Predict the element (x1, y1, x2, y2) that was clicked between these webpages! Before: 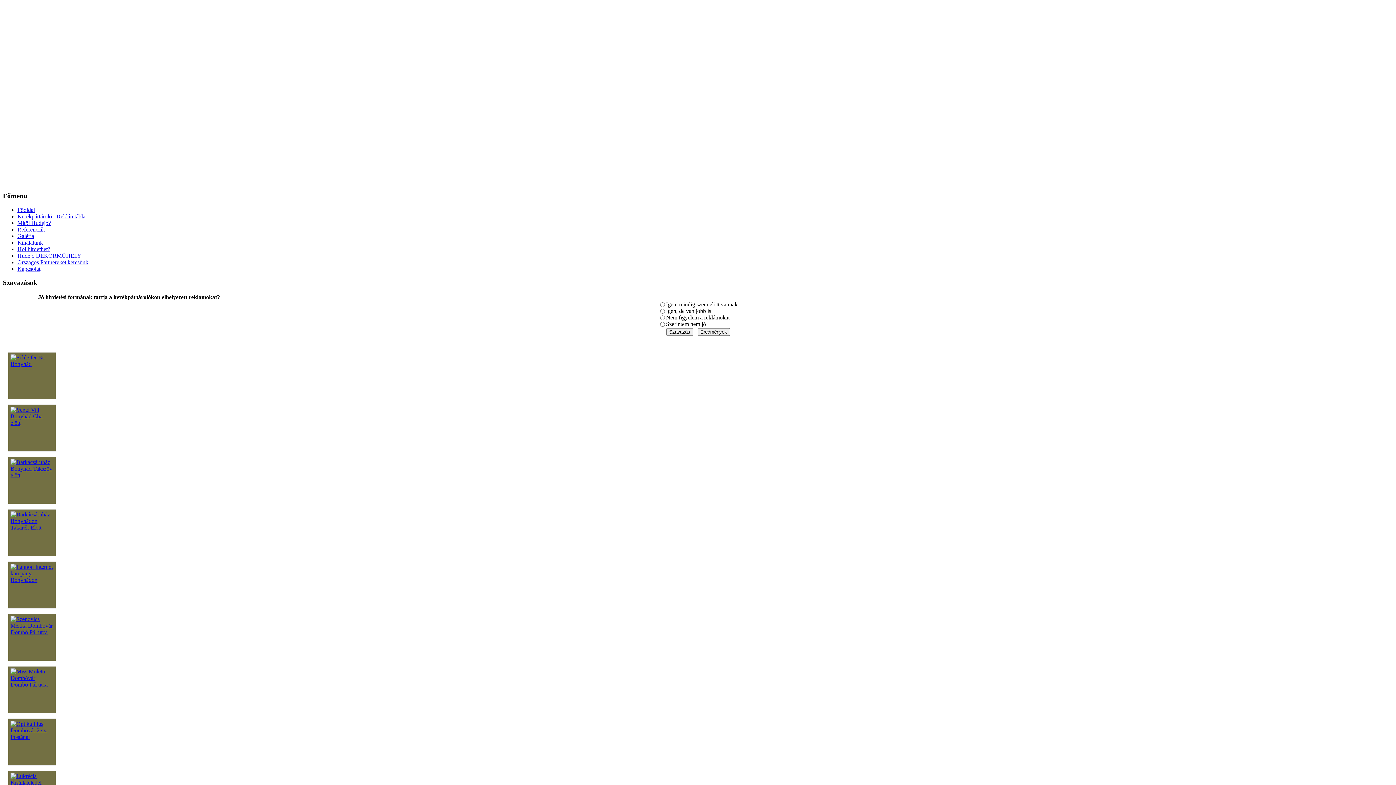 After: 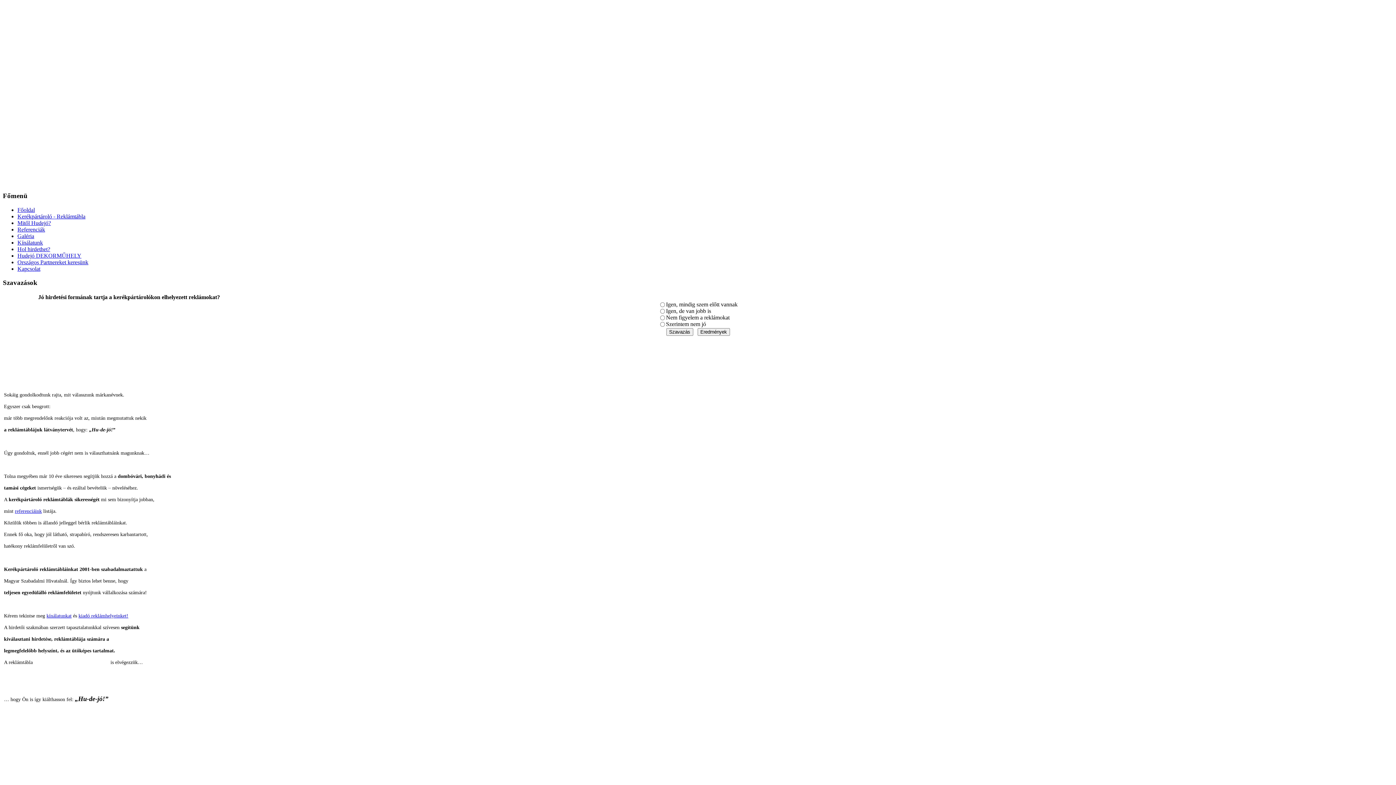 Action: label: Mitől Hudejó? bbox: (17, 219, 50, 226)